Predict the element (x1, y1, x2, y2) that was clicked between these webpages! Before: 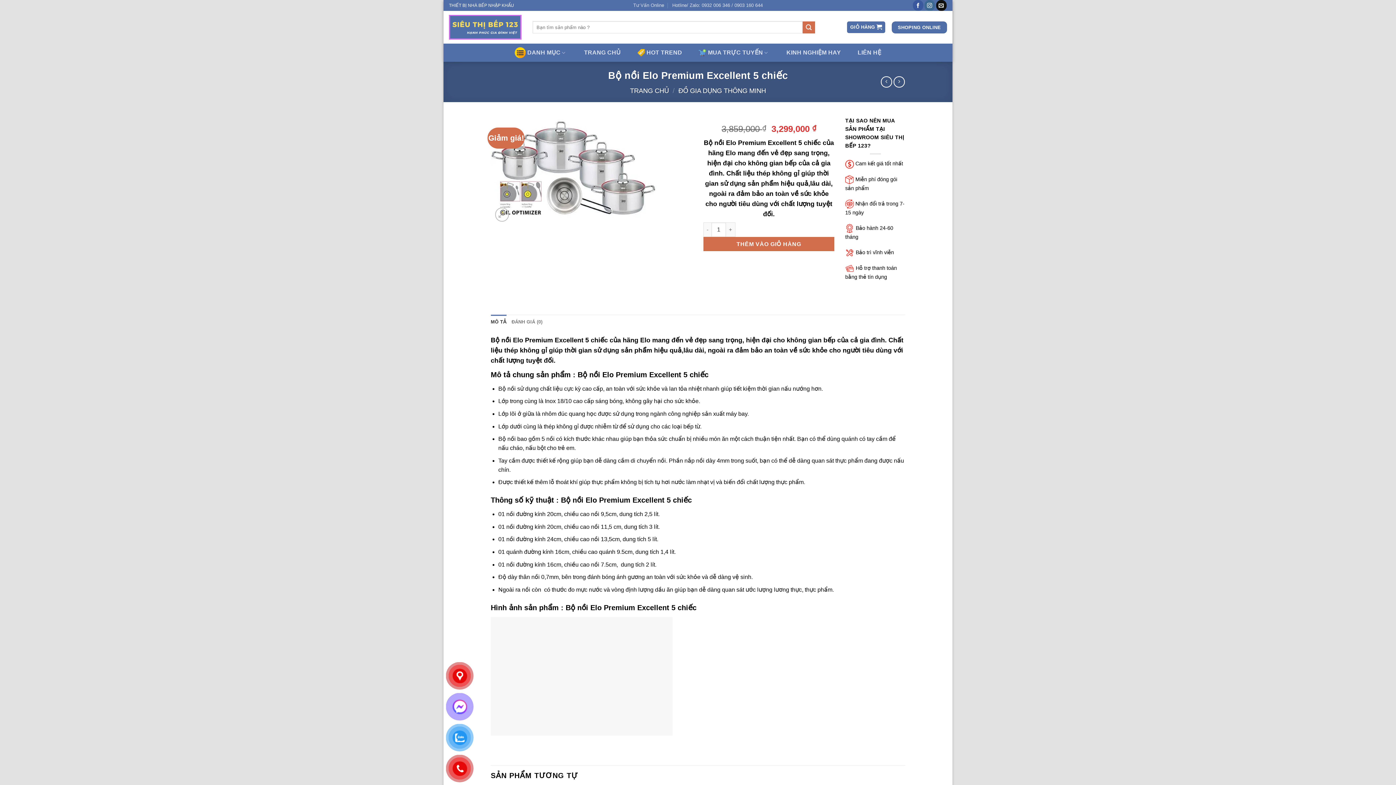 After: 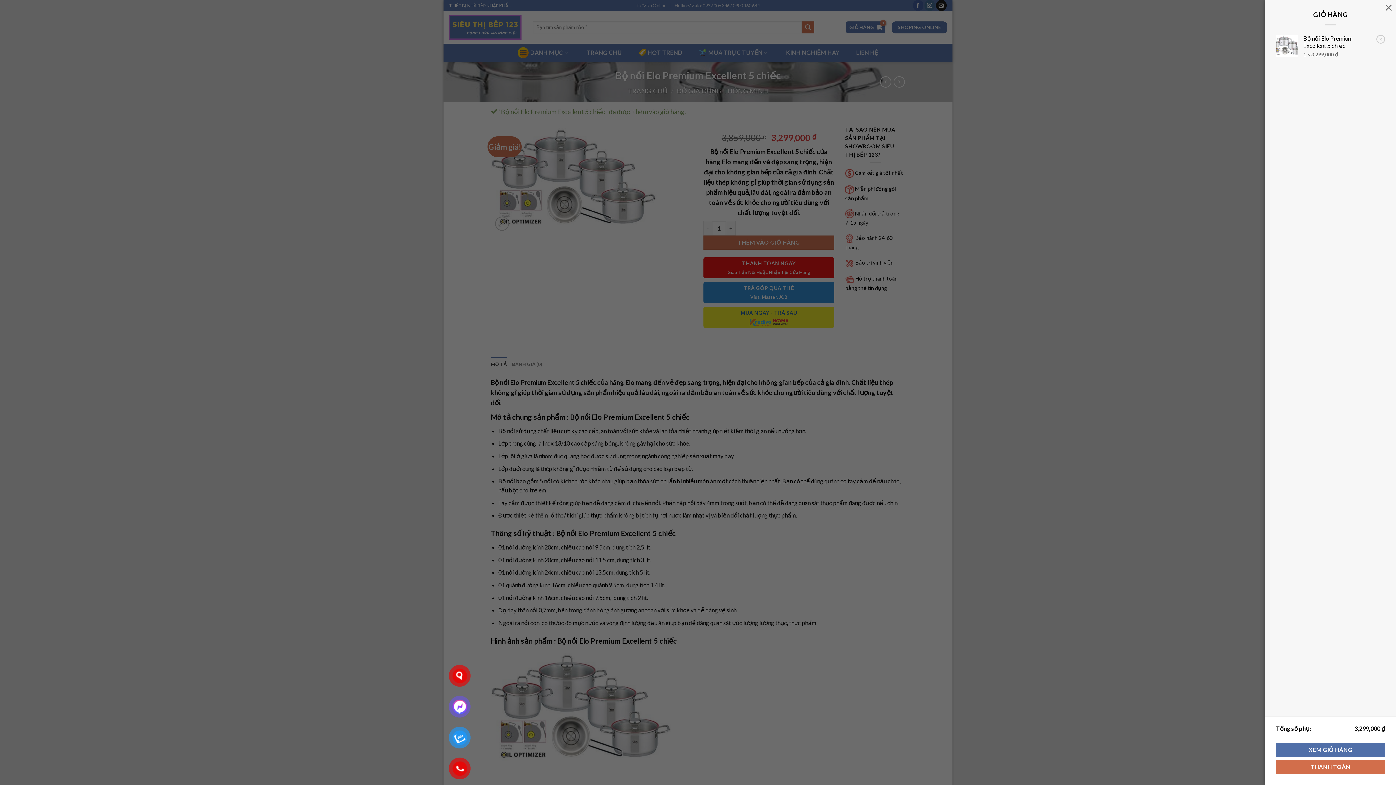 Action: bbox: (703, 236, 834, 251) label: THÊM VÀO GIỎ HÀNG